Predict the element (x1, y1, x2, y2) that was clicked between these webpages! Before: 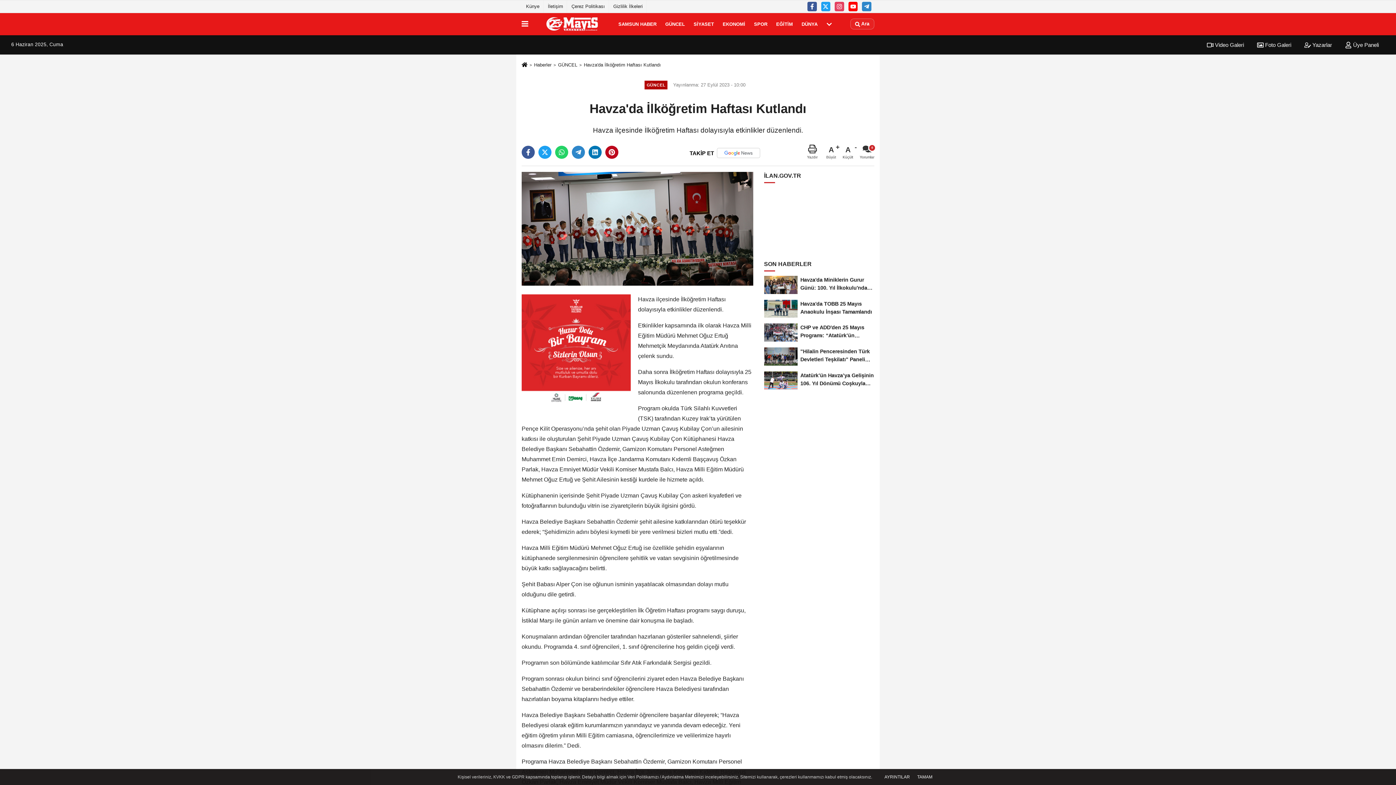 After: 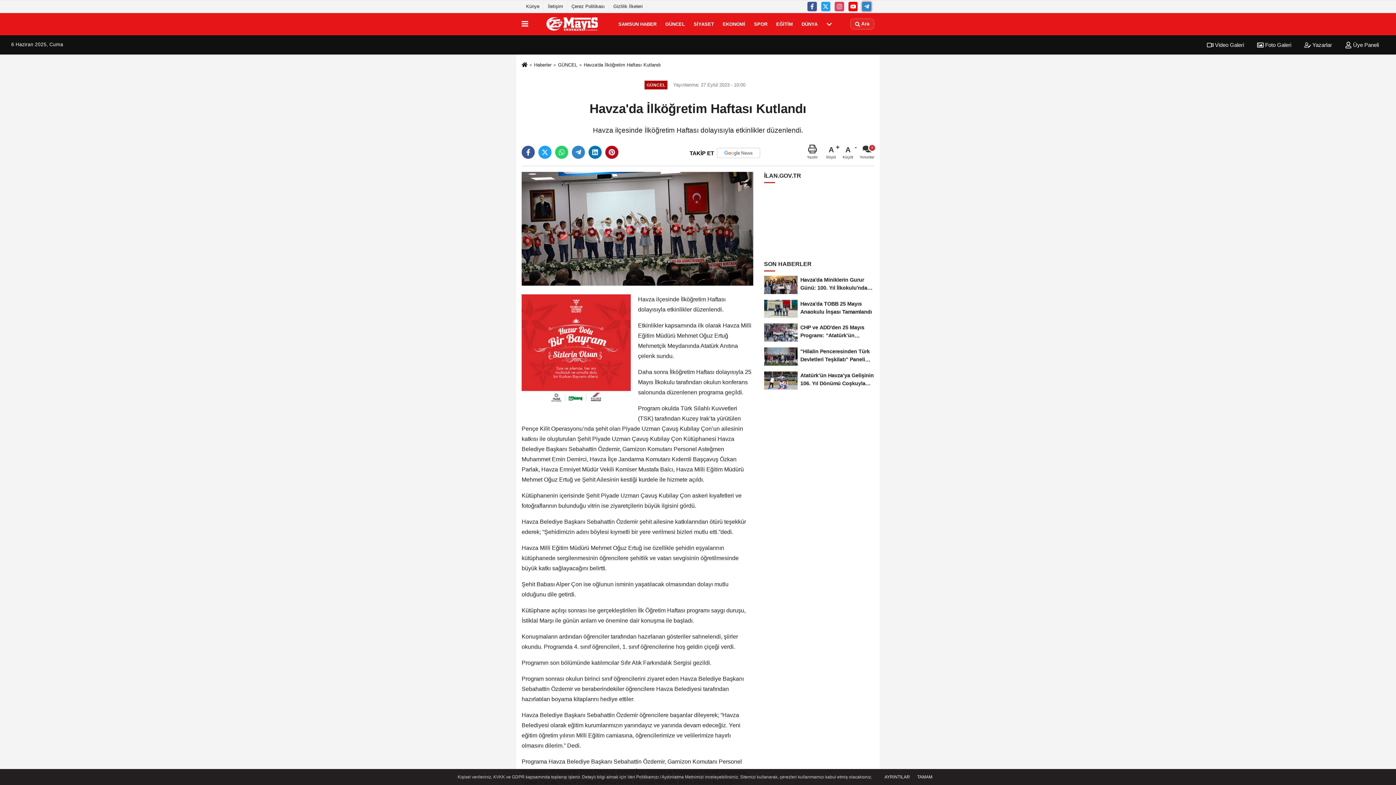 Action: bbox: (862, 1, 871, 11)